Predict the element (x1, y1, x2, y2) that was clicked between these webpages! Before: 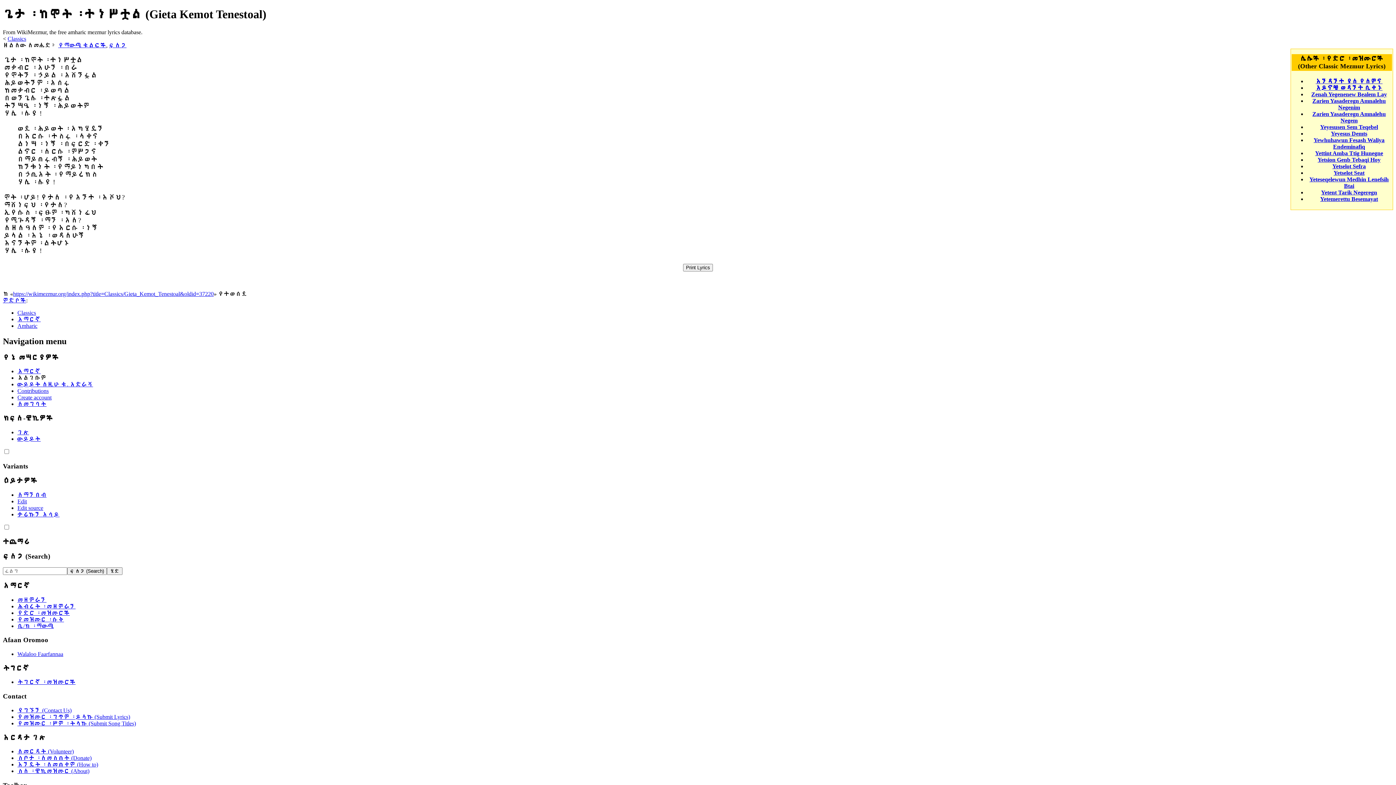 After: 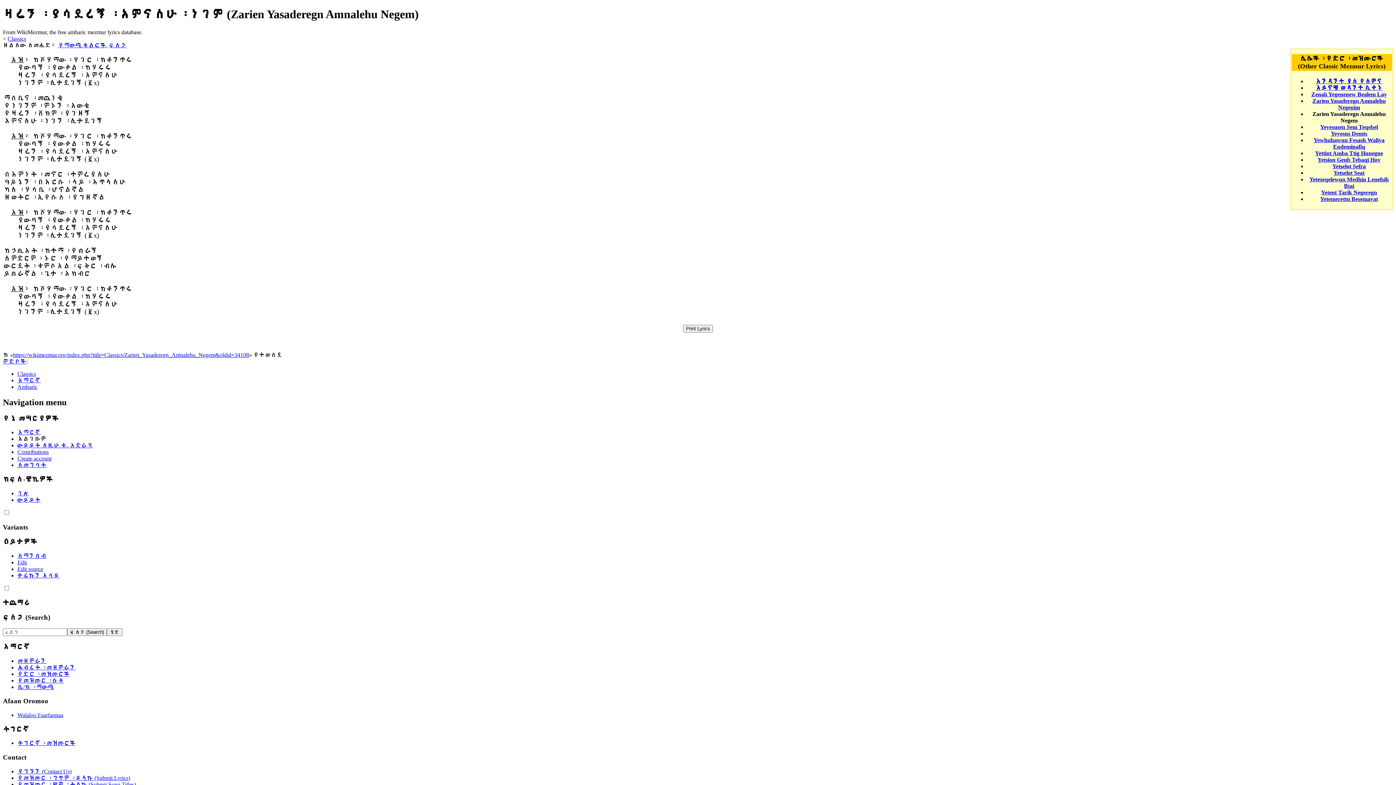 Action: bbox: (1312, 110, 1386, 123) label: Zarien Yasaderegn Amnalehu Negem